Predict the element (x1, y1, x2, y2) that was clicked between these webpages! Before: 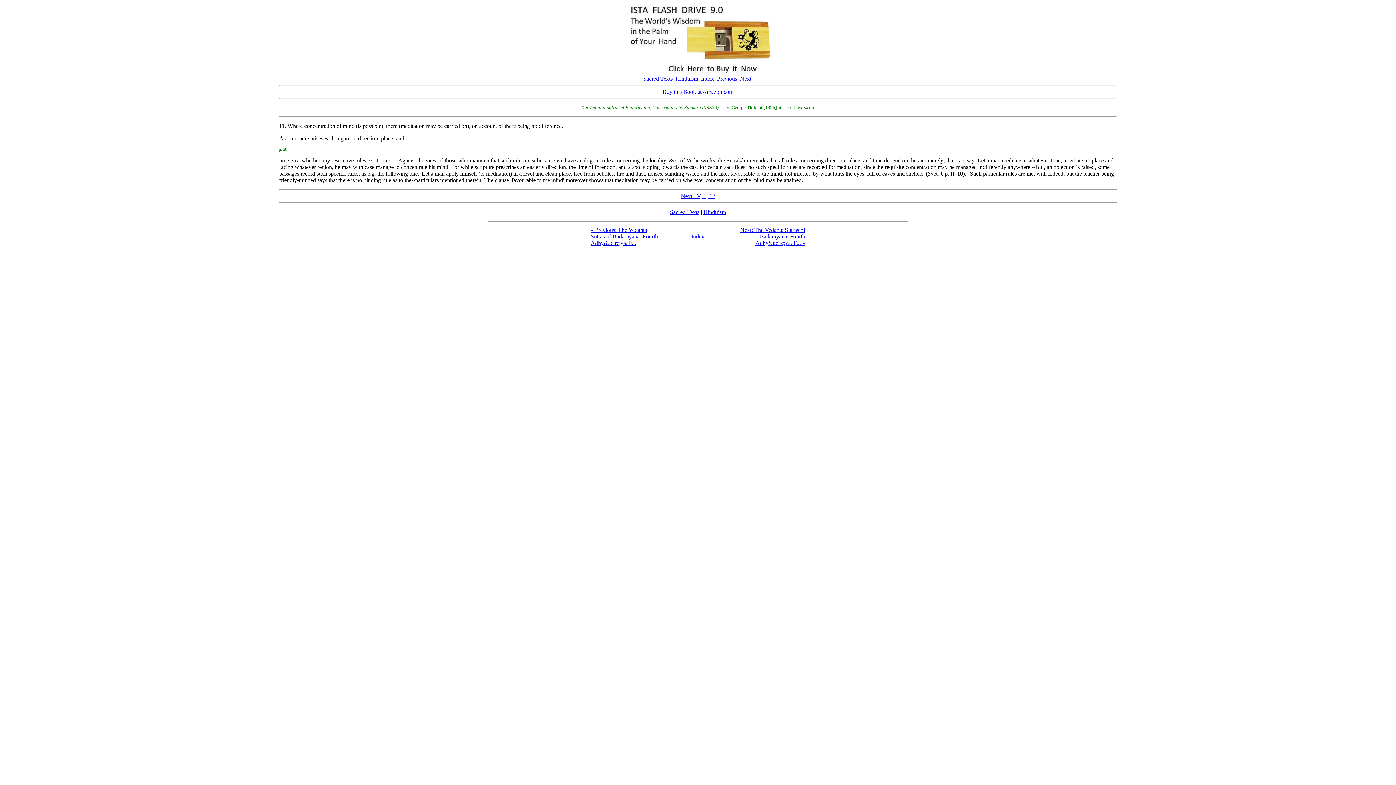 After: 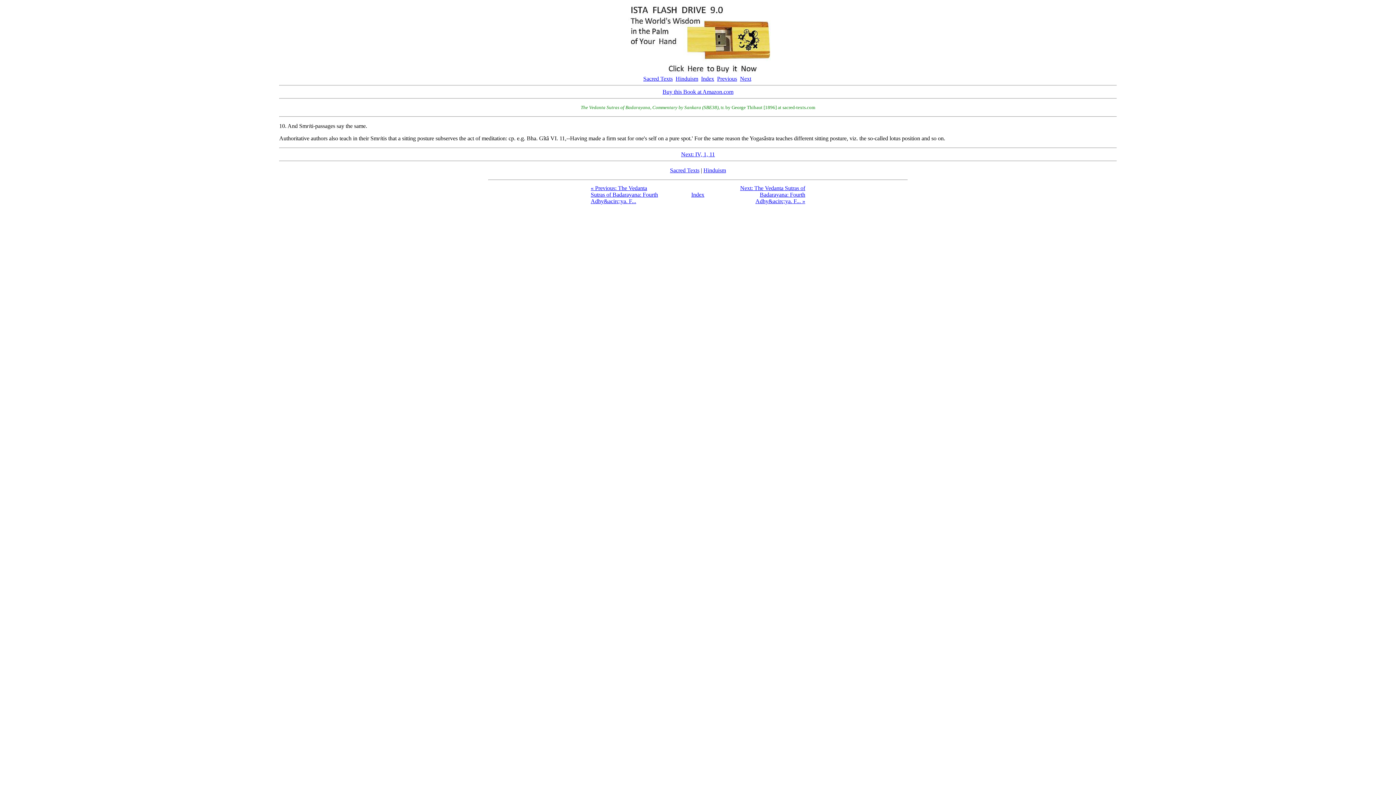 Action: label: Previous bbox: (717, 75, 737, 81)